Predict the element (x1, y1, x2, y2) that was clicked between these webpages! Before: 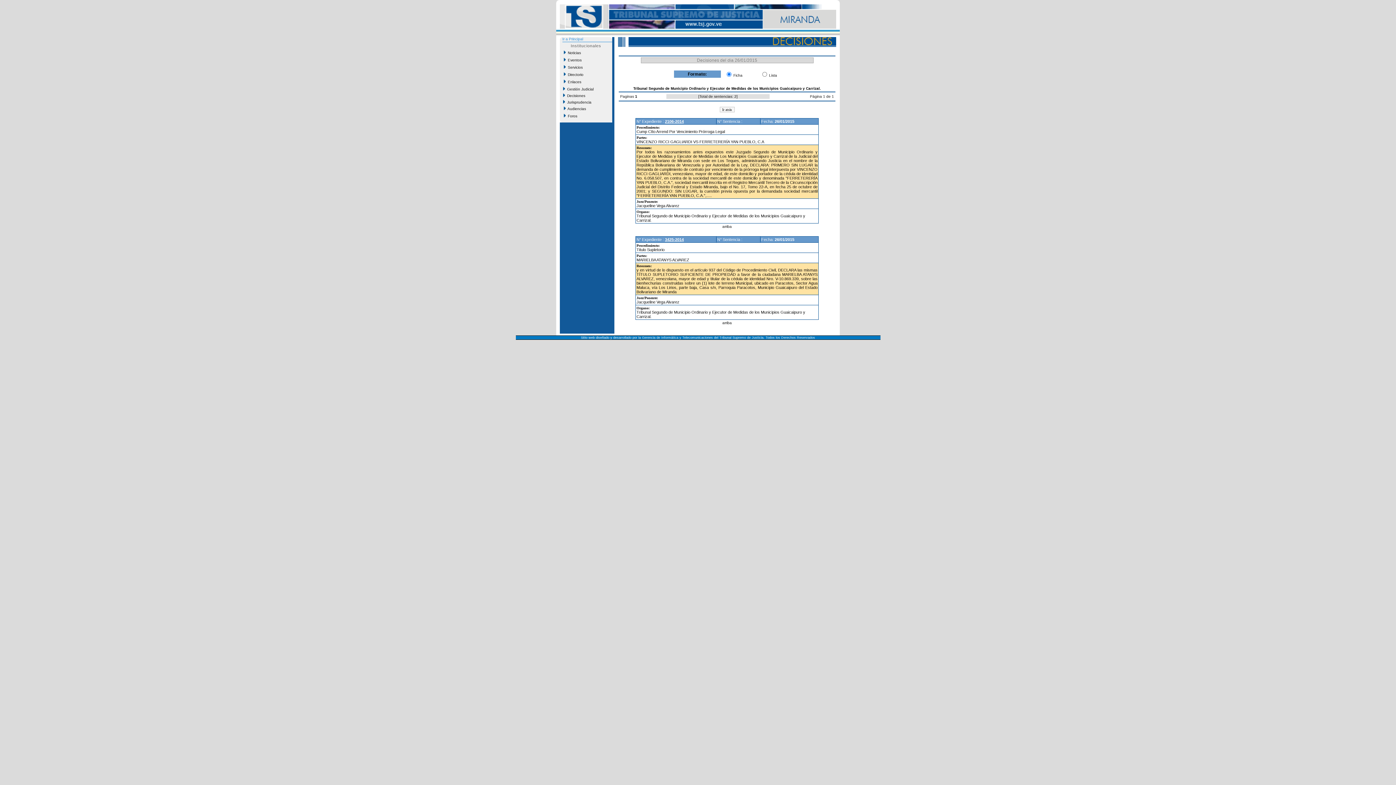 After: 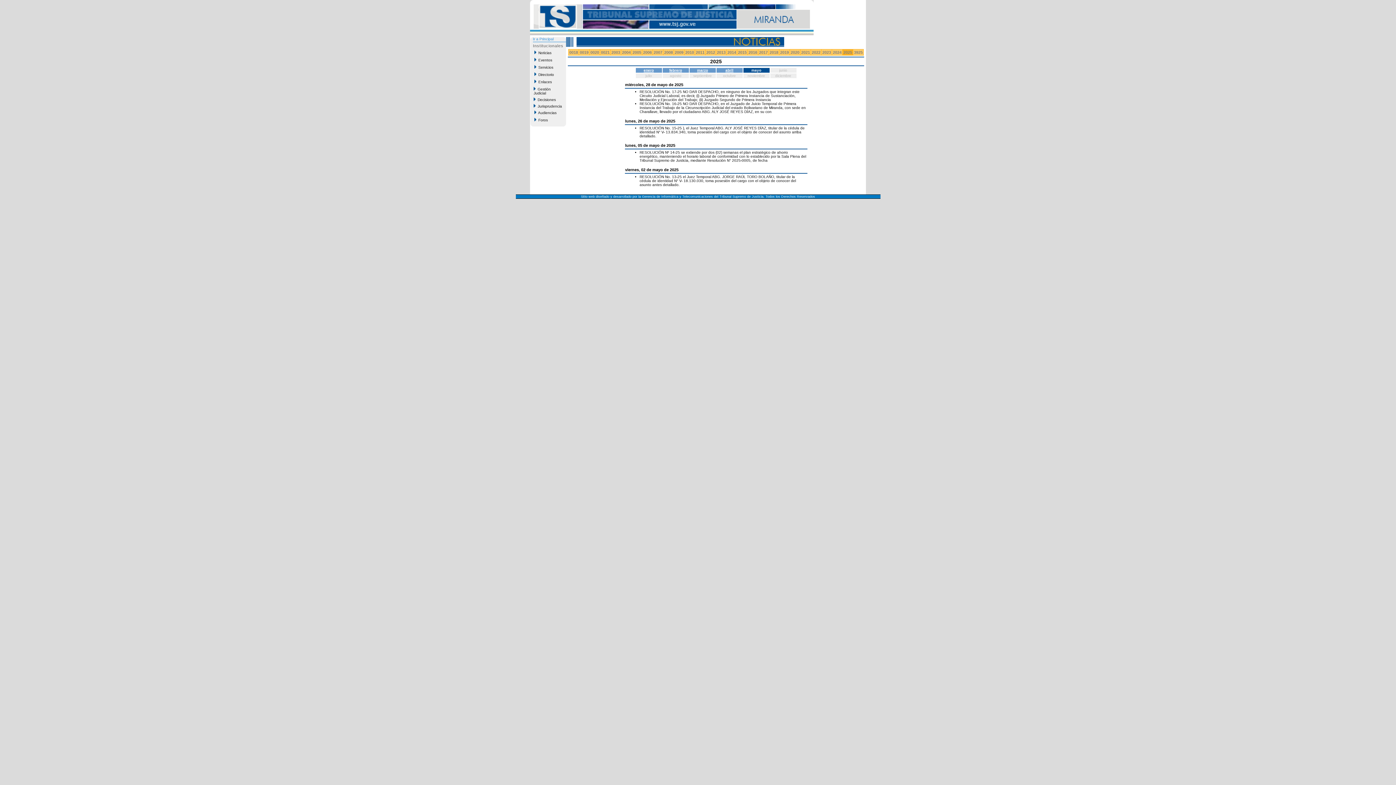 Action: bbox: (562, 49, 609, 56) label:   Noticias